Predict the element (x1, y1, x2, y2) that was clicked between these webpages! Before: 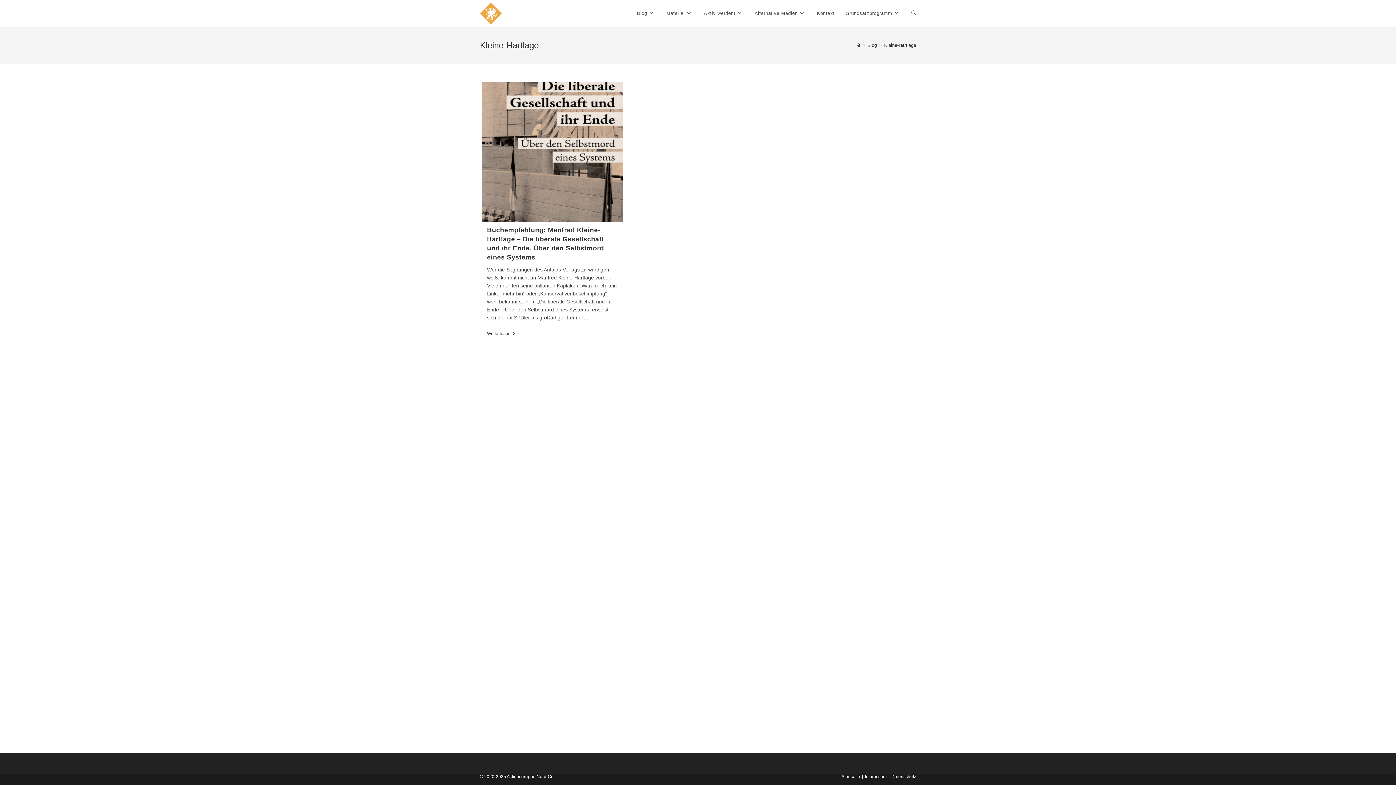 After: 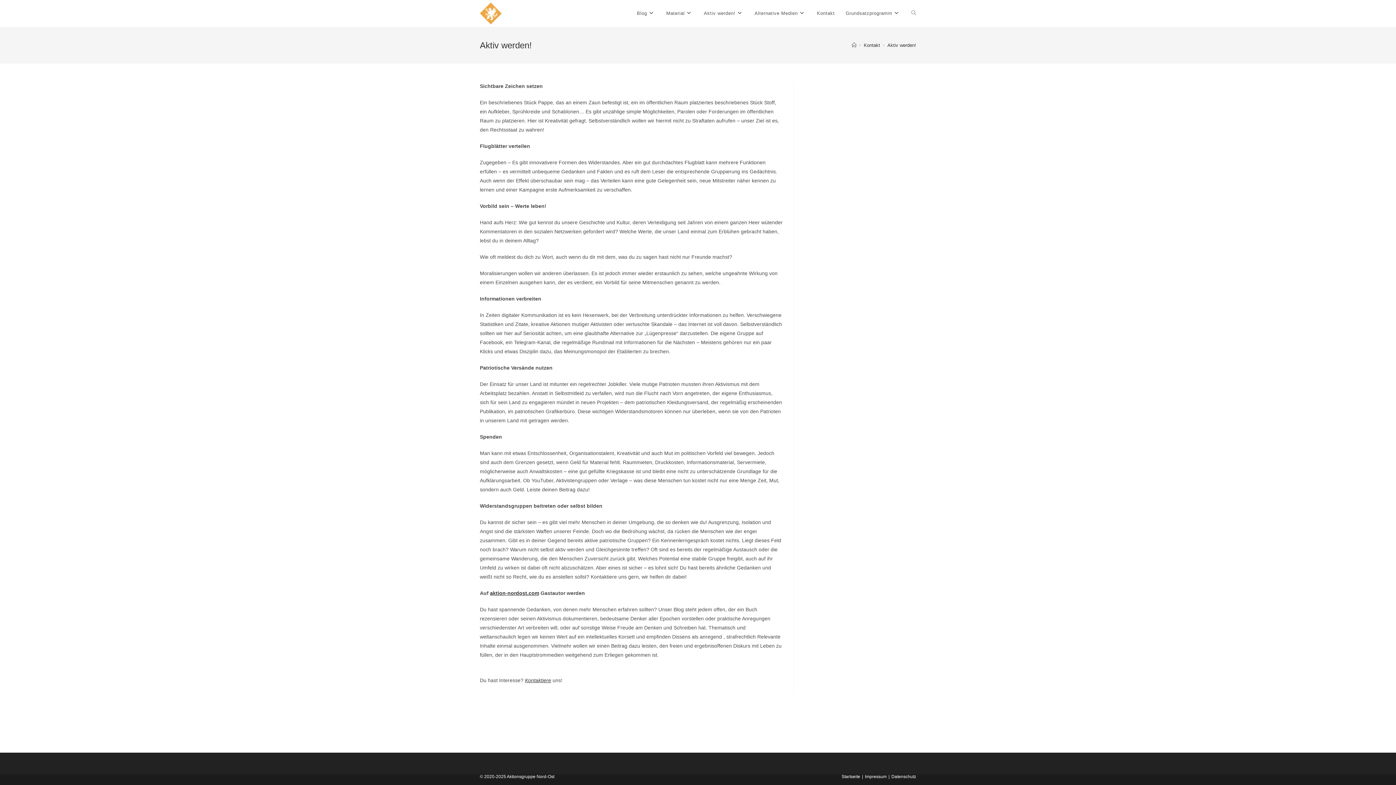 Action: label: Aktiv werden! bbox: (698, 0, 749, 26)